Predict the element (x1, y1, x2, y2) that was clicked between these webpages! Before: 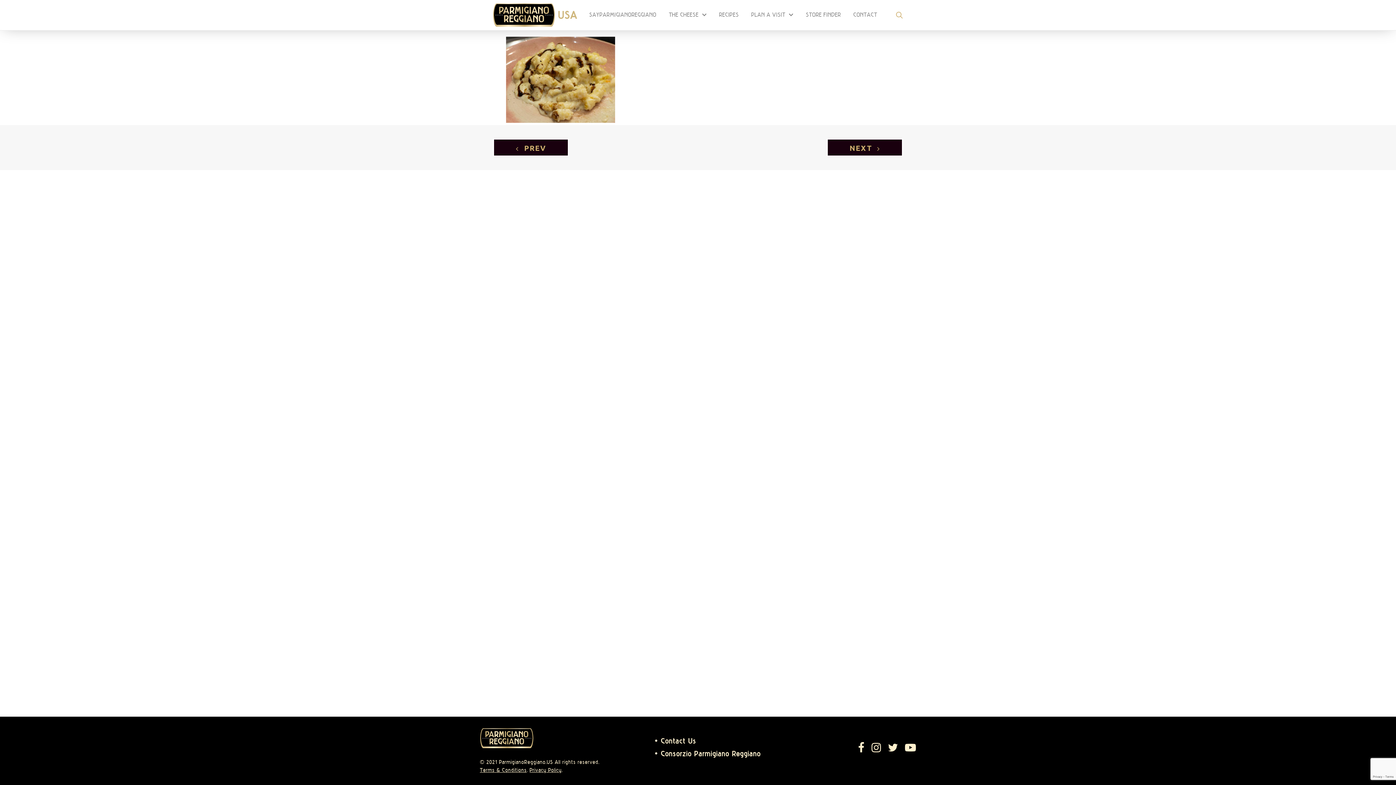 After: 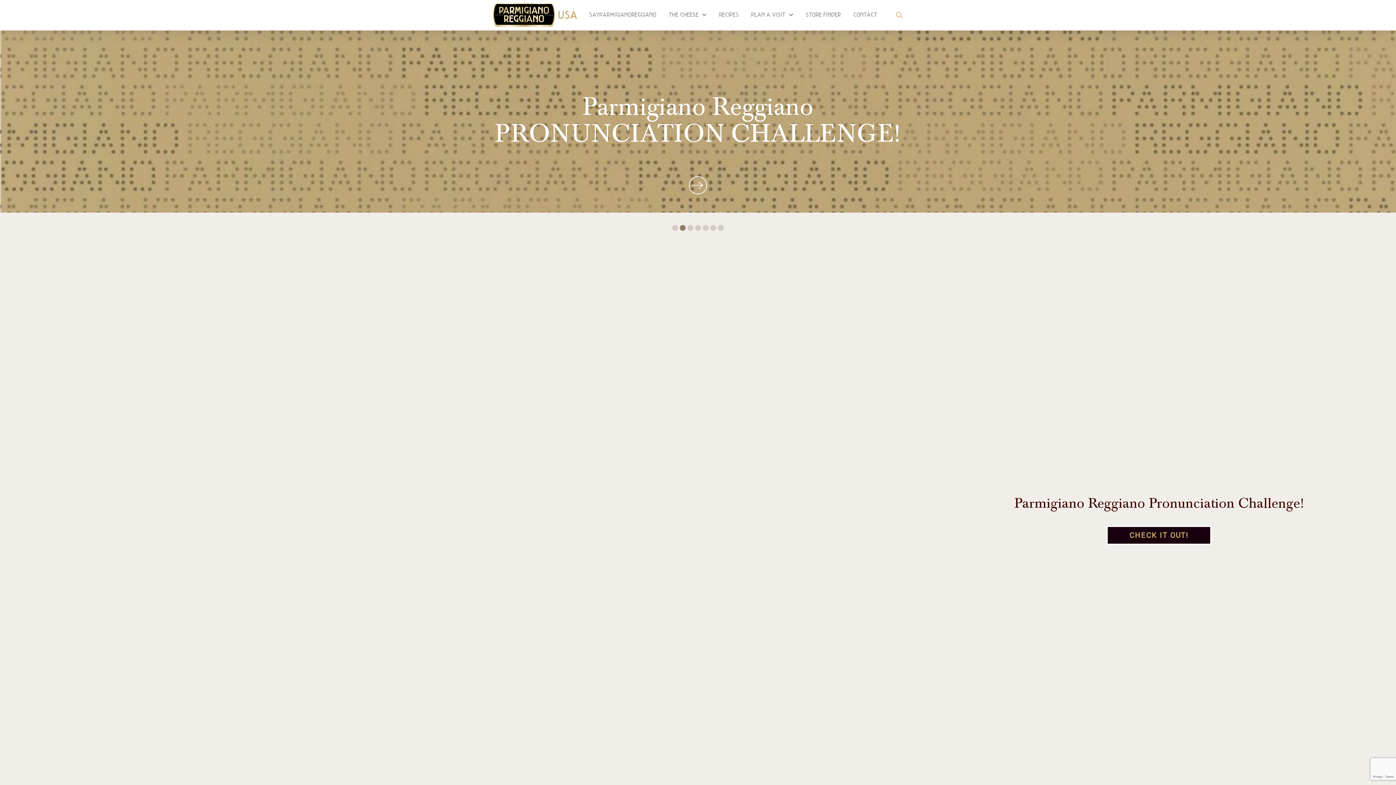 Action: label: Parmigiano Reggiano USA bbox: (493, 3, 577, 26)